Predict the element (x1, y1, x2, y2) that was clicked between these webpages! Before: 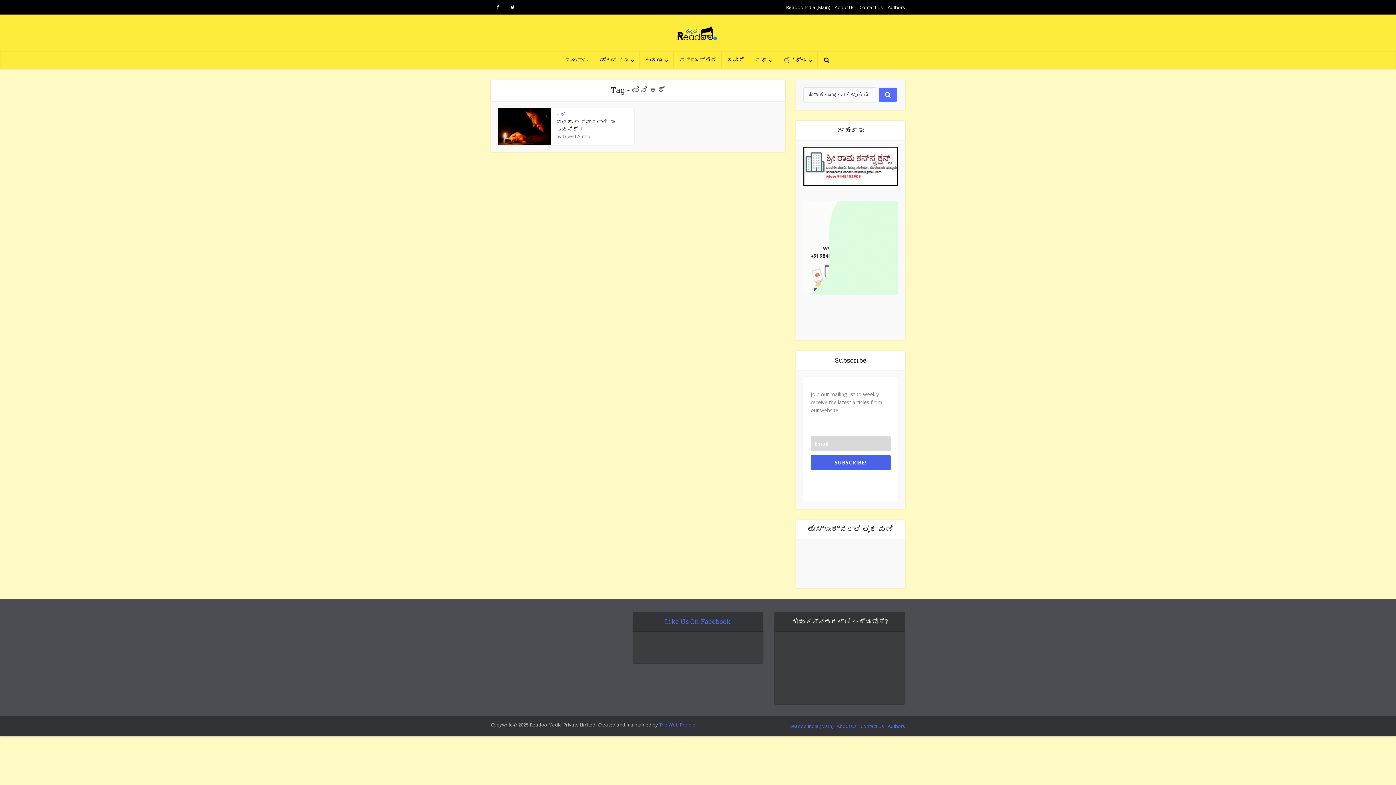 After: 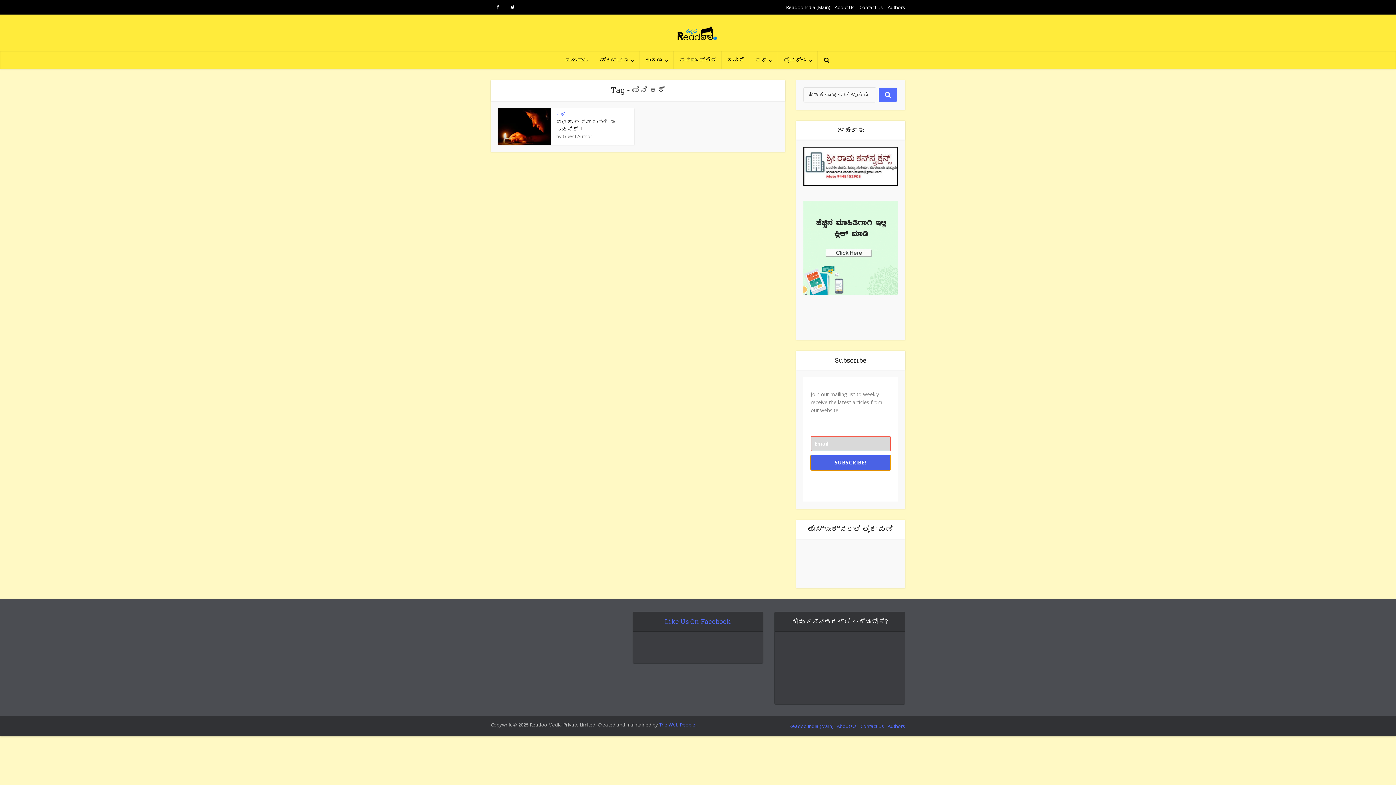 Action: label: SUBSCRIBE! bbox: (810, 455, 890, 470)